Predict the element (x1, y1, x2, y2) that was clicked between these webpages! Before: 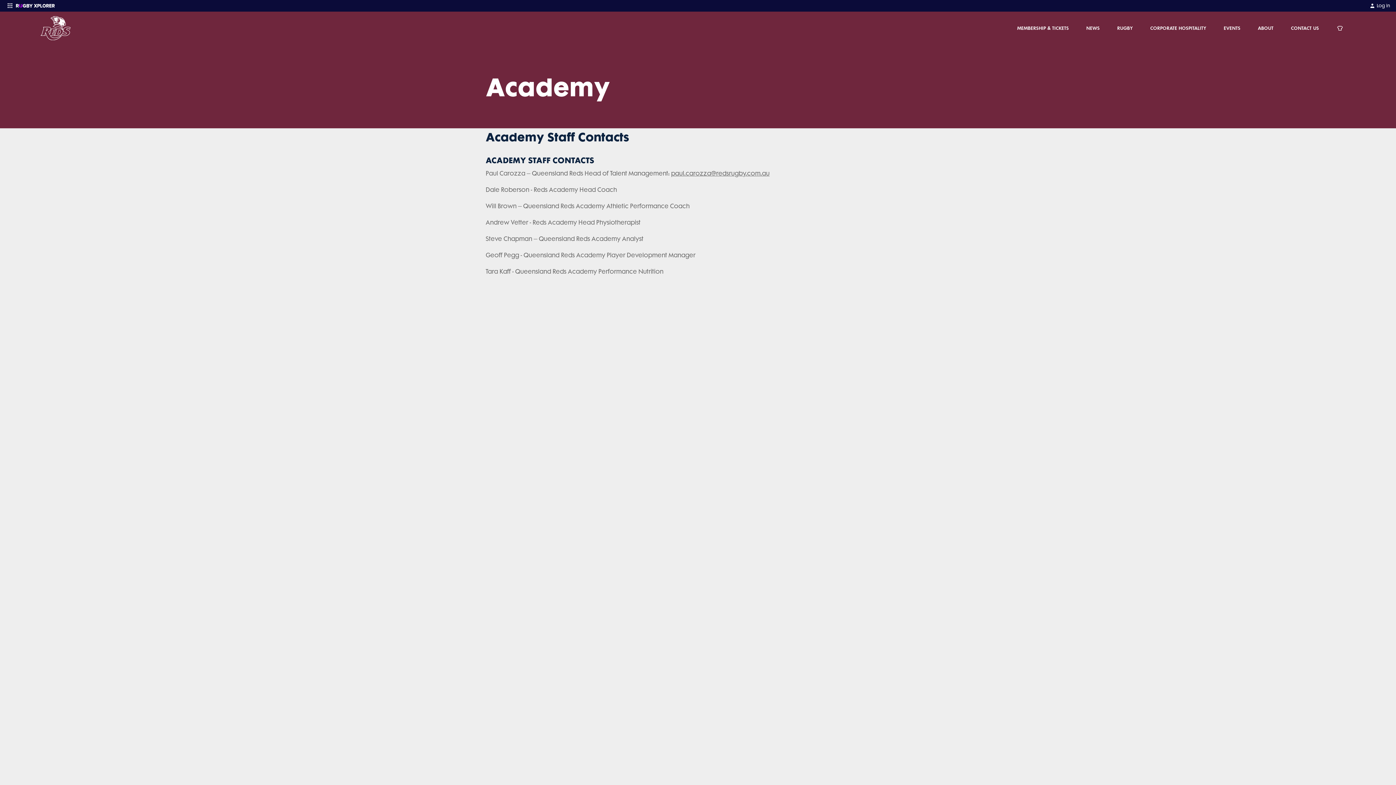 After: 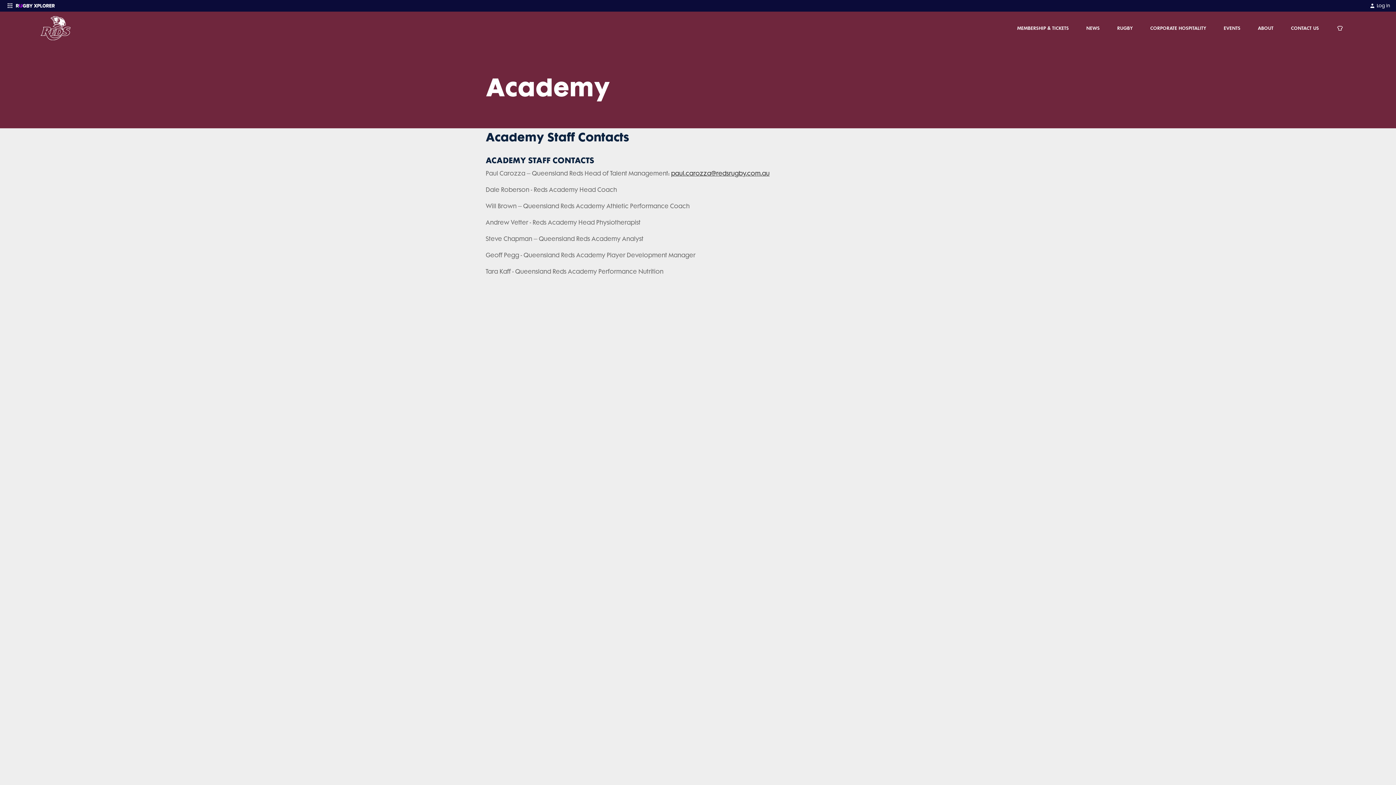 Action: label: paul.carozza@redsrugby.com.au bbox: (671, 169, 769, 177)